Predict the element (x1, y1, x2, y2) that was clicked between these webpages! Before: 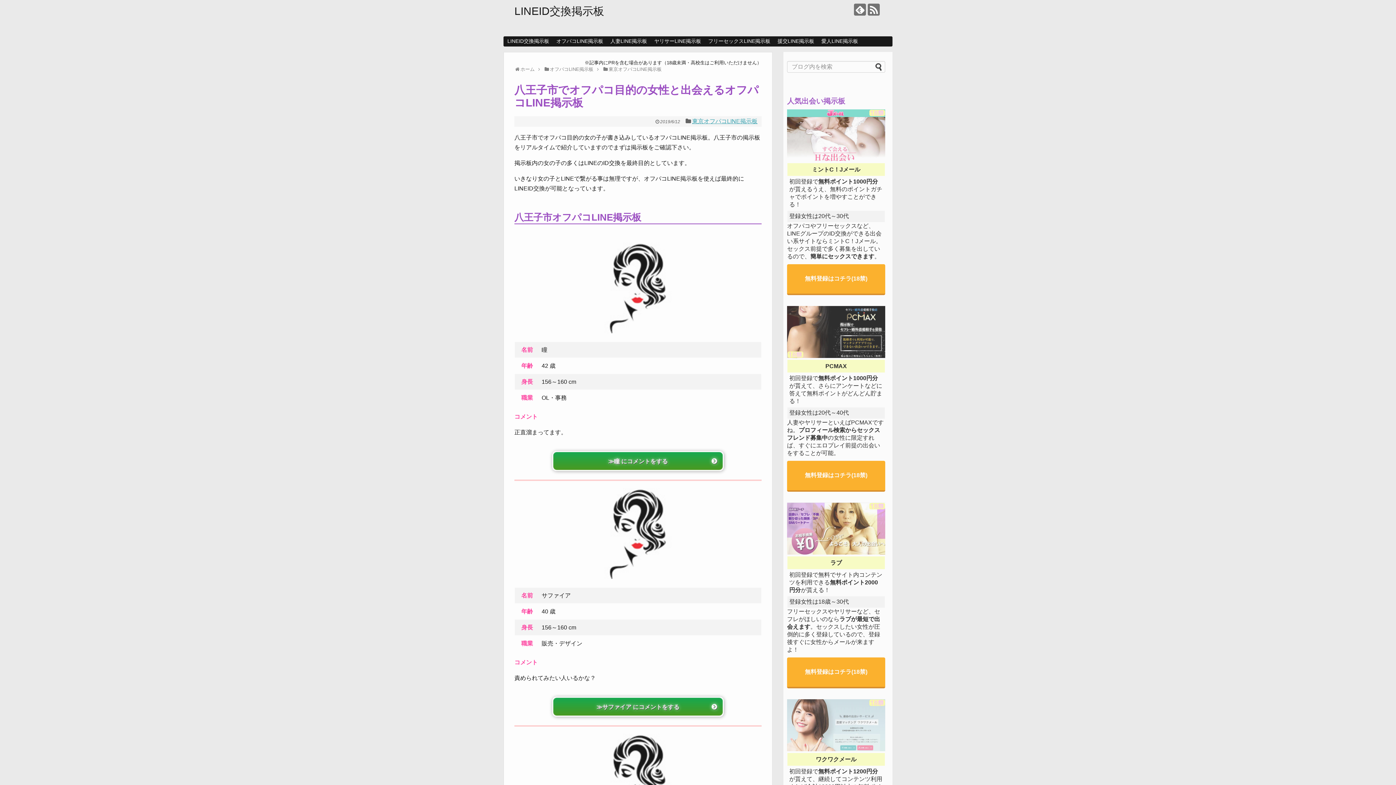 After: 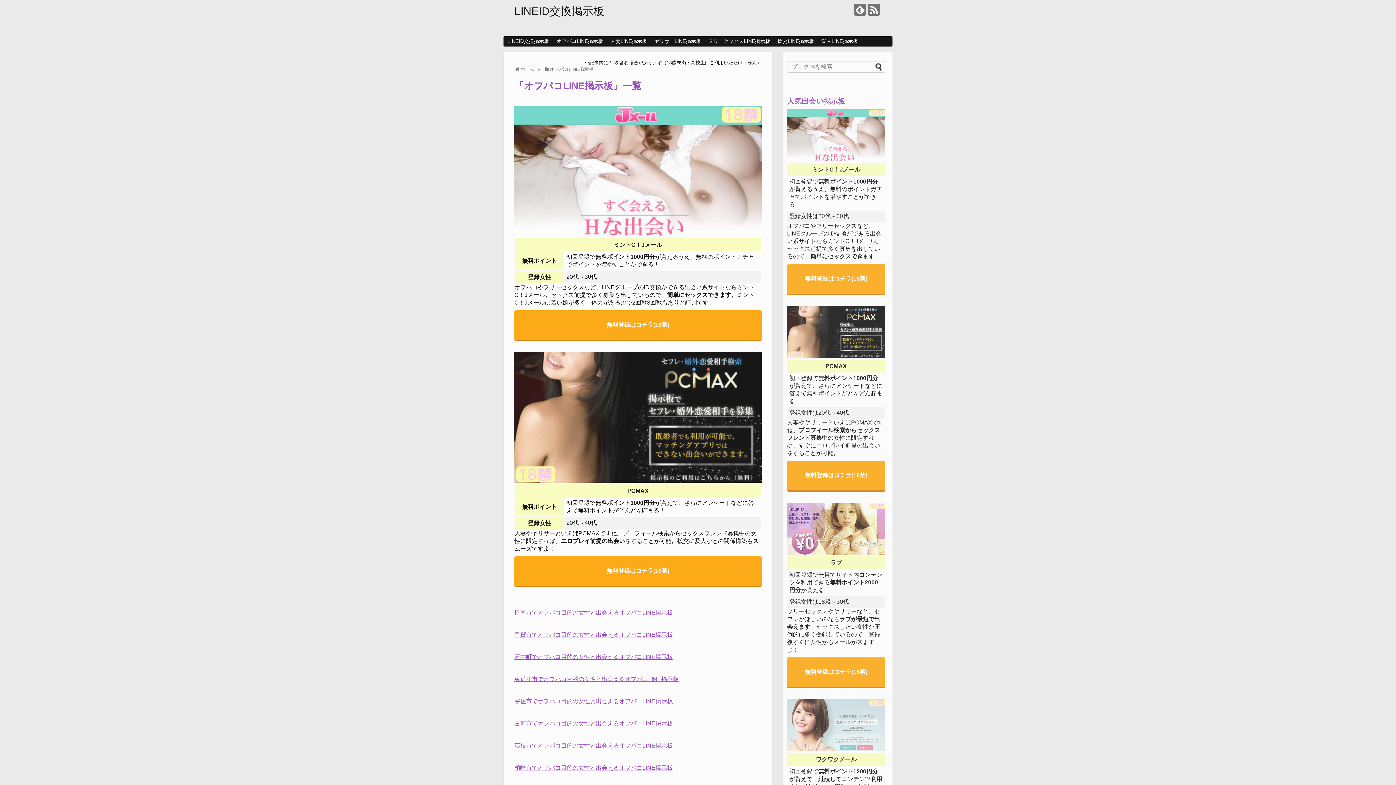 Action: label: オフパコLINE掲示板 bbox: (549, 66, 593, 72)